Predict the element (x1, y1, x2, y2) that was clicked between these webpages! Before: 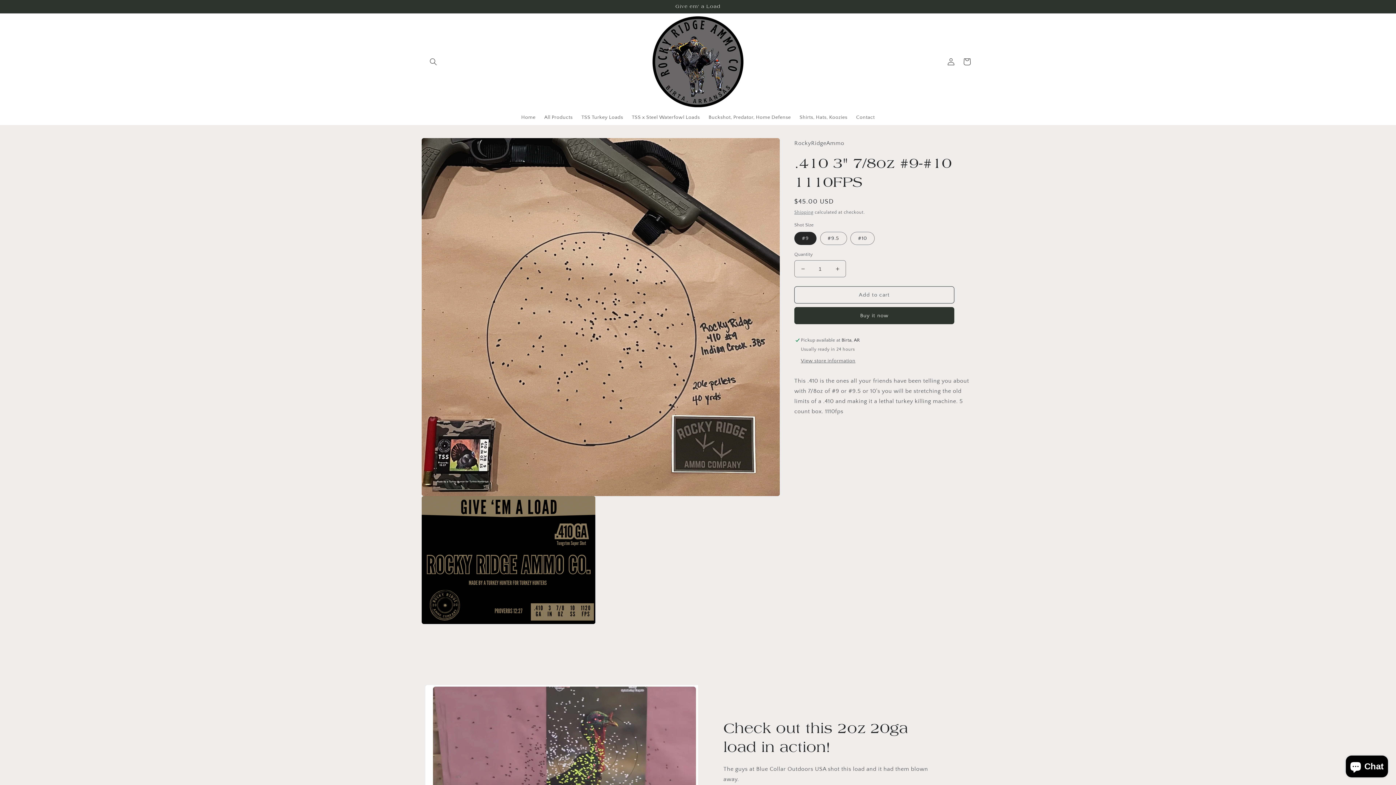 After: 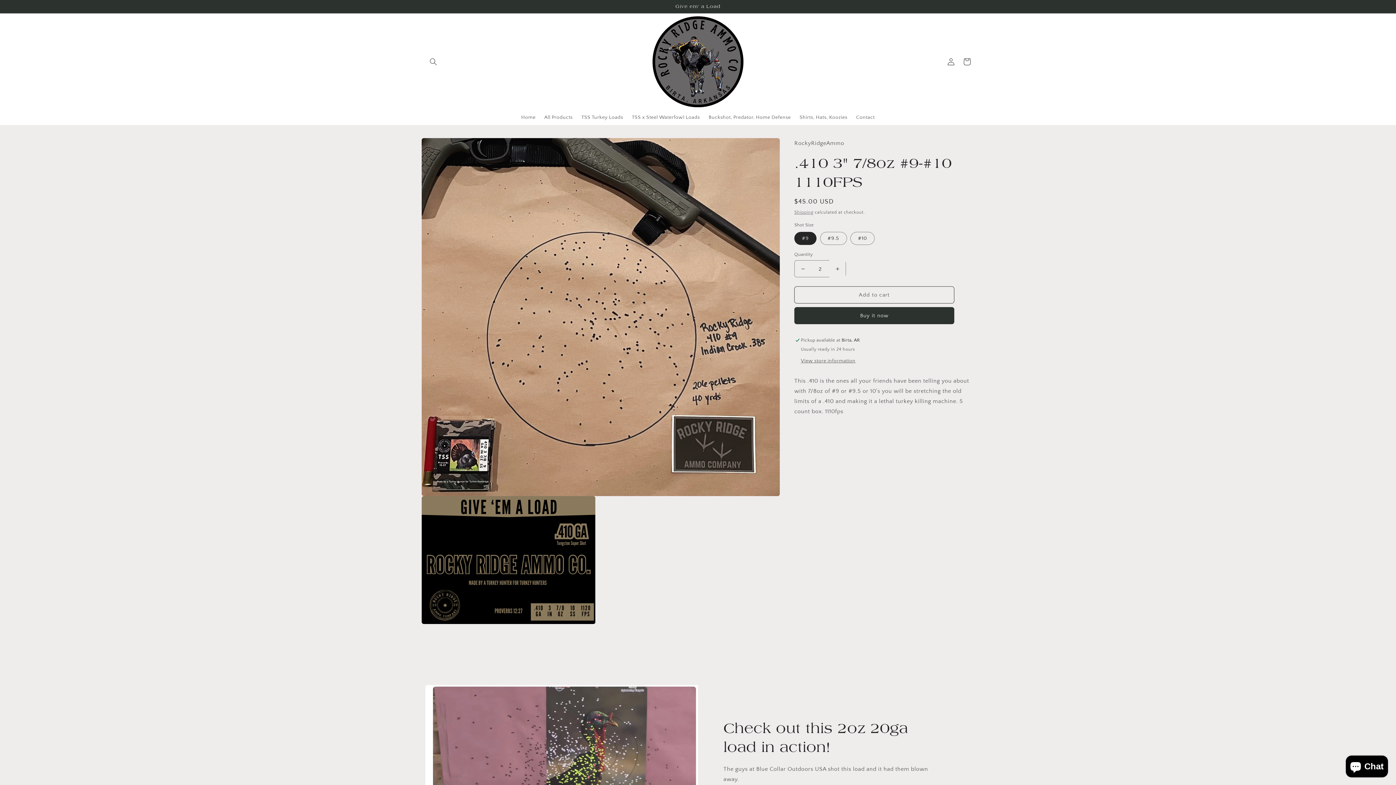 Action: label: Increase quantity for .410 3&quot; 7/8oz #9-#10 1110FPS bbox: (829, 260, 845, 277)